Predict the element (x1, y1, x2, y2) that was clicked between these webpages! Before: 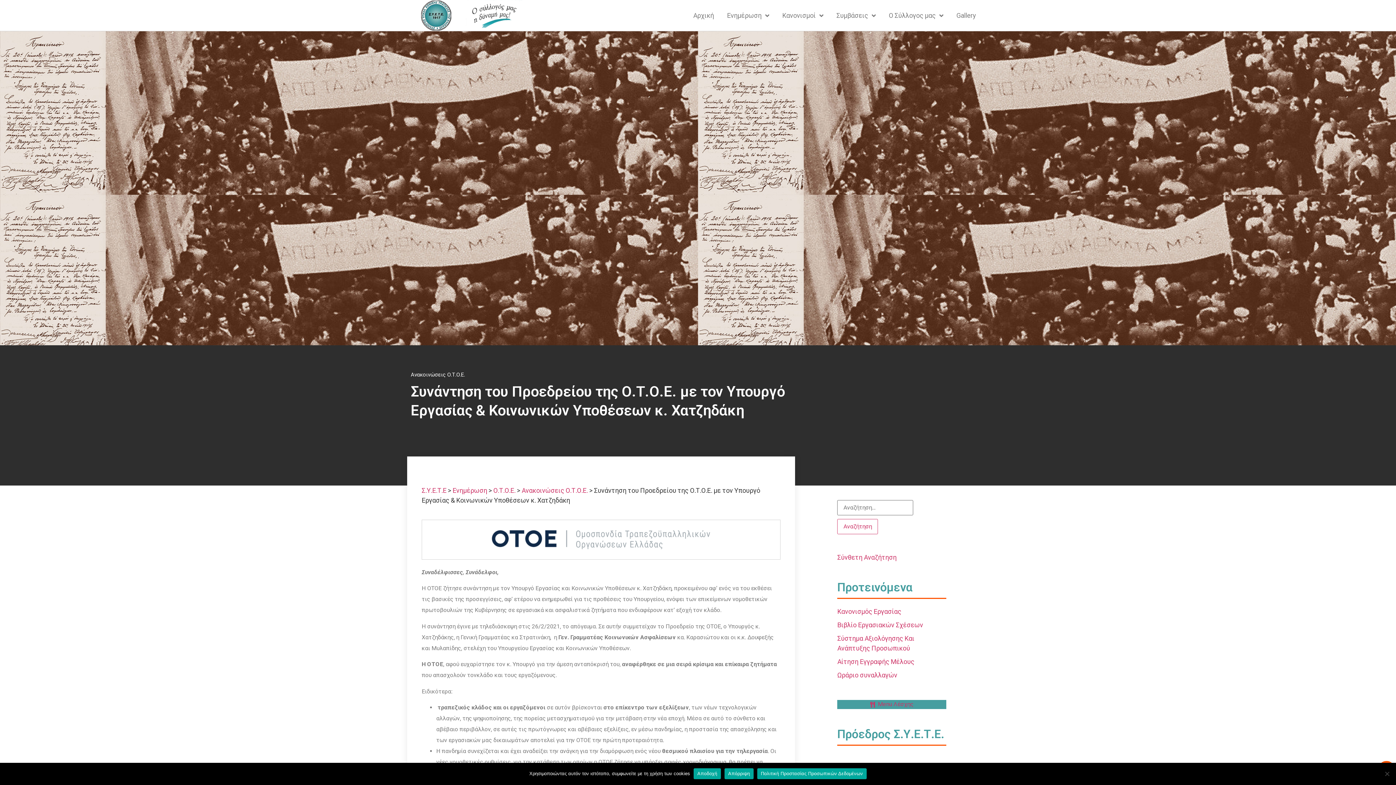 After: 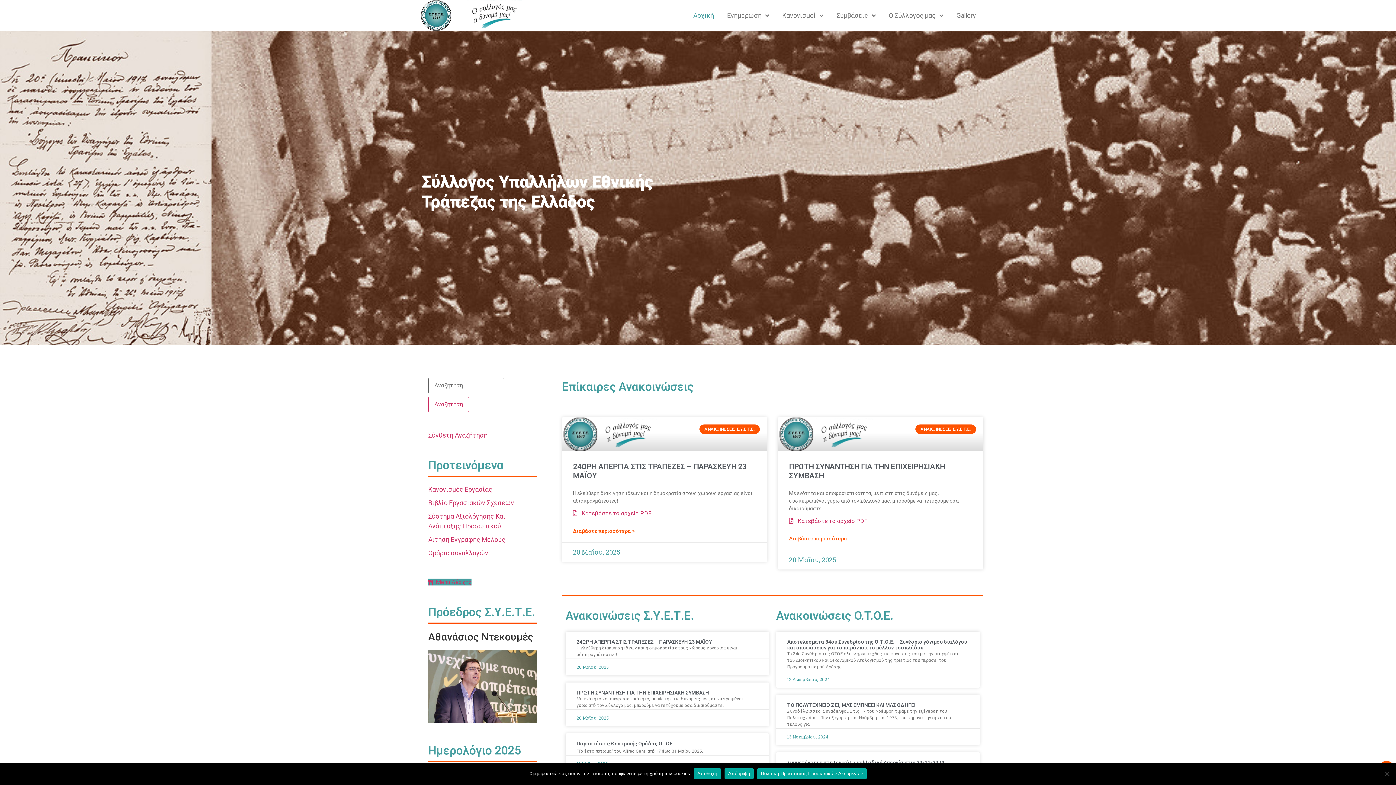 Action: bbox: (421, 486, 446, 494) label: Σ.Υ.Ε.Τ.Ε